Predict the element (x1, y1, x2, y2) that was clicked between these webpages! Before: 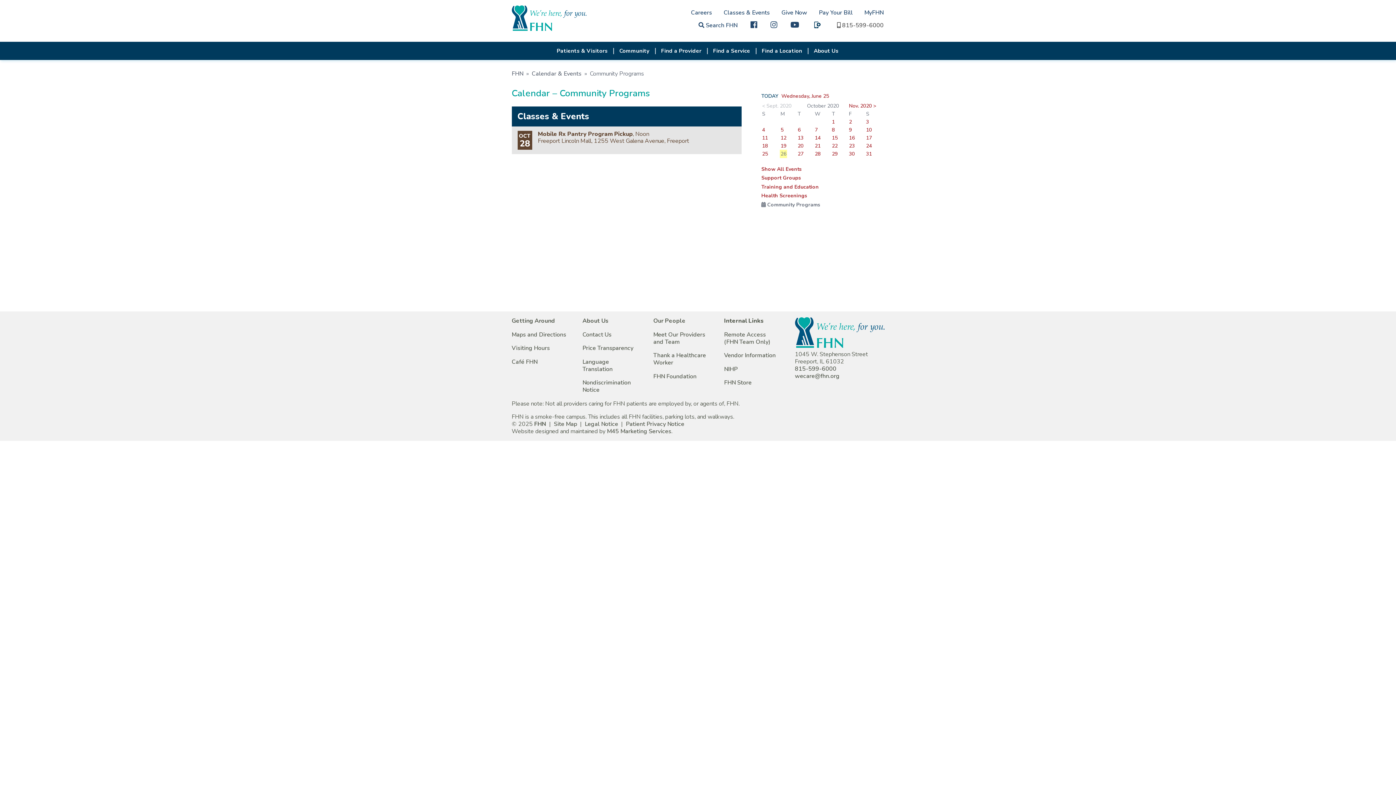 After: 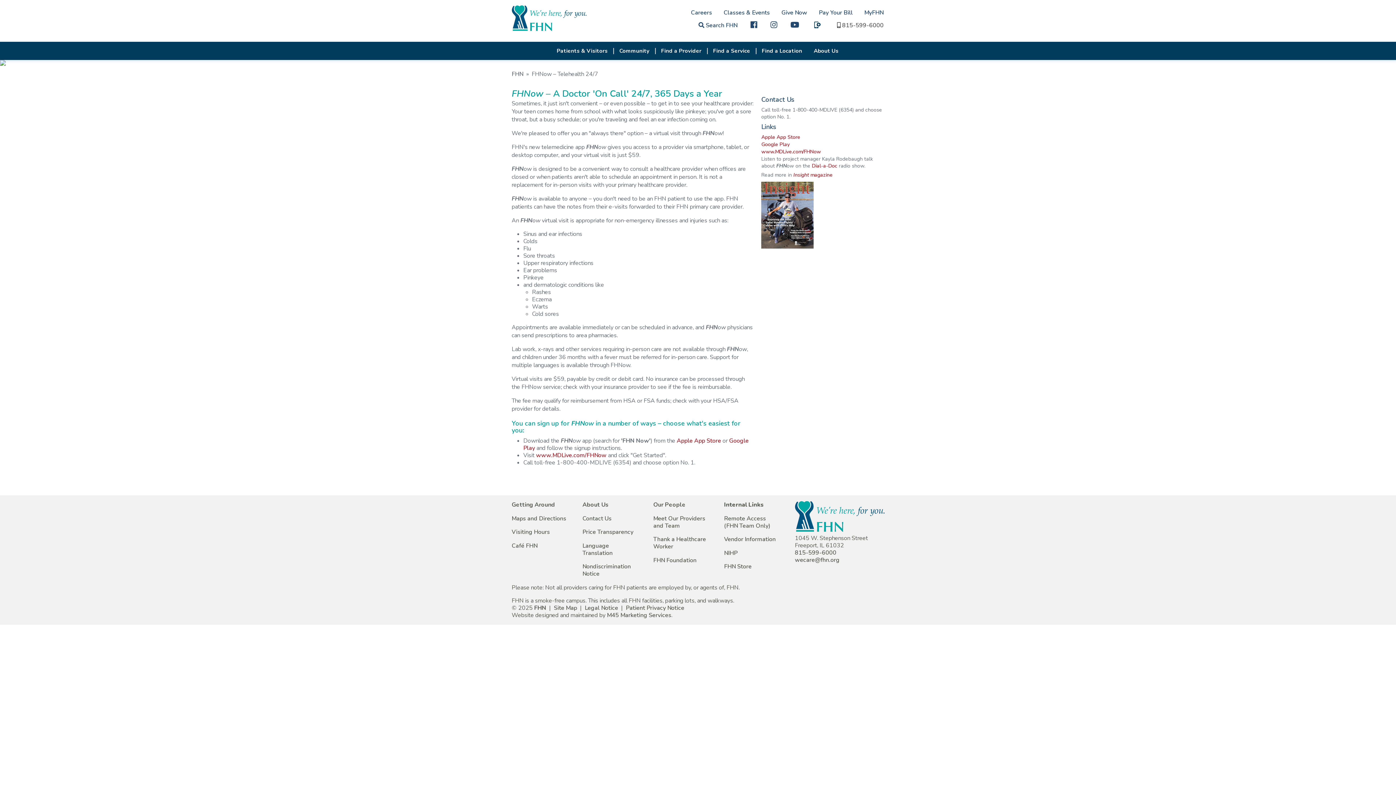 Action: bbox: (812, 20, 824, 27)